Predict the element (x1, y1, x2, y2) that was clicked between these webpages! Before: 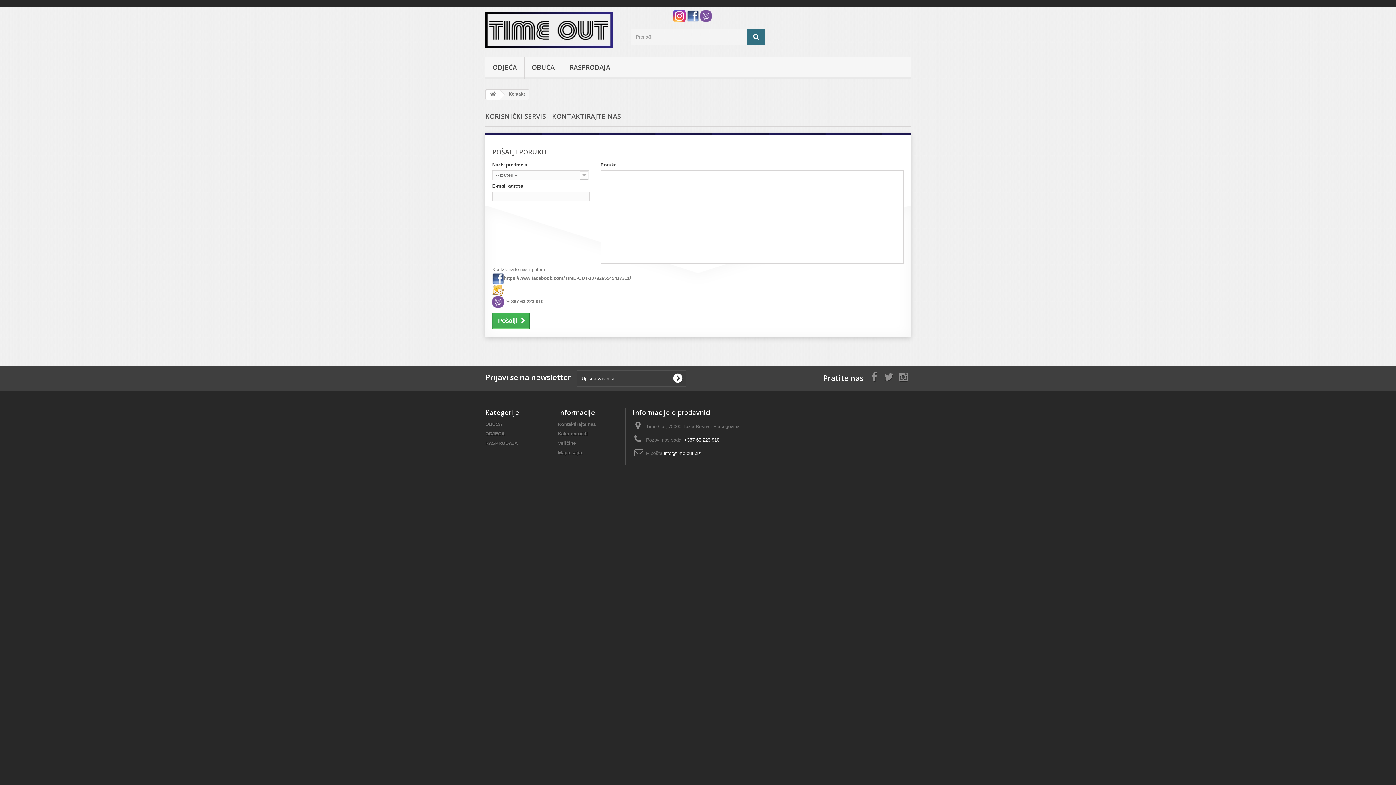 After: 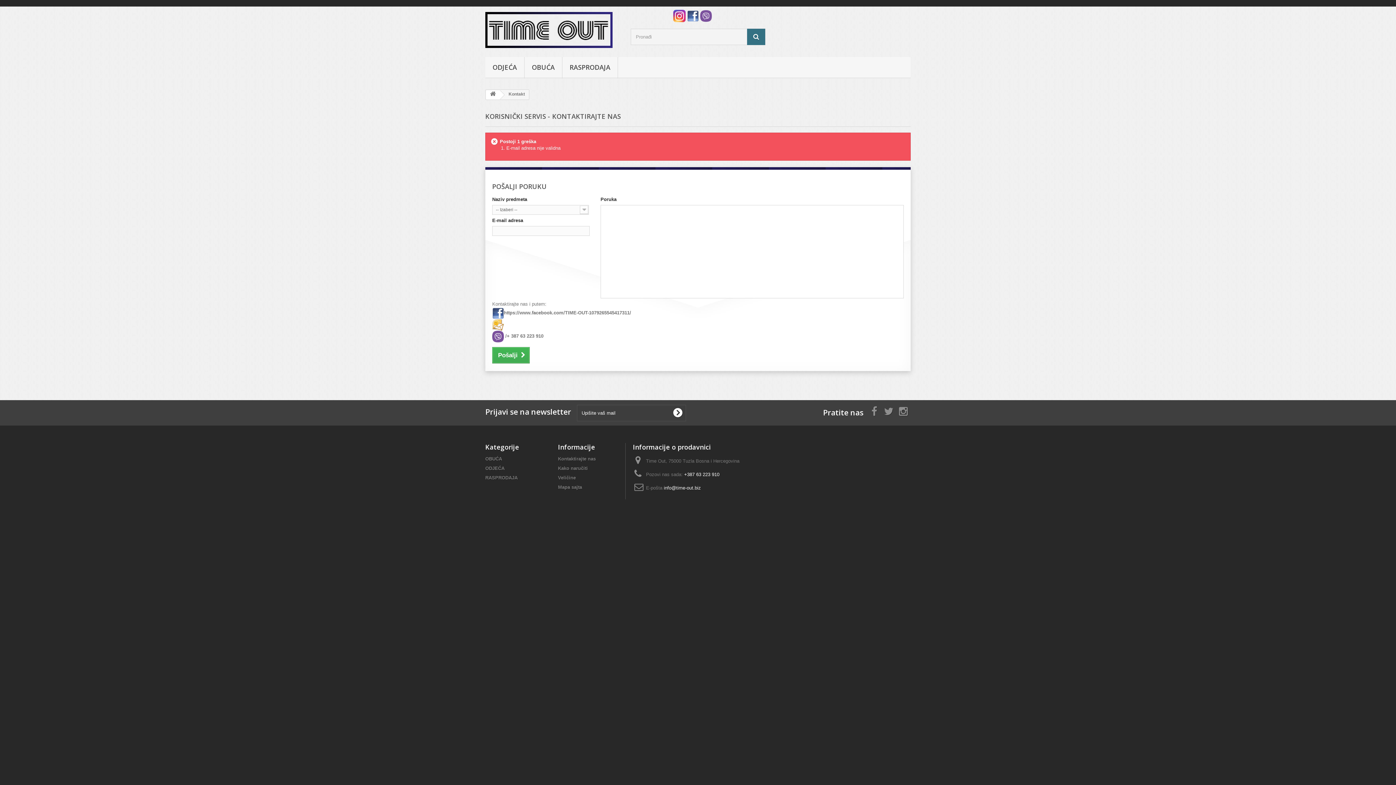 Action: bbox: (492, 312, 529, 329) label: Pošalji